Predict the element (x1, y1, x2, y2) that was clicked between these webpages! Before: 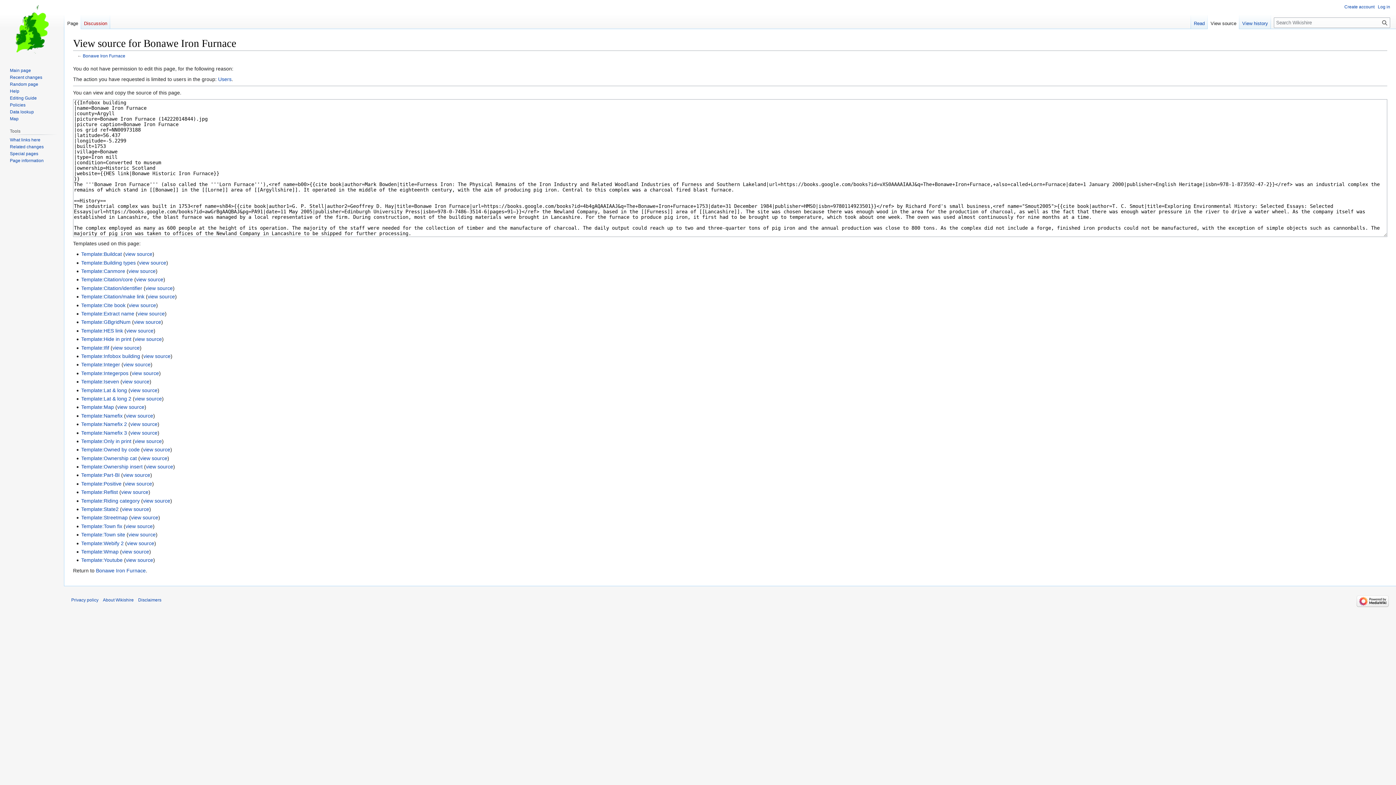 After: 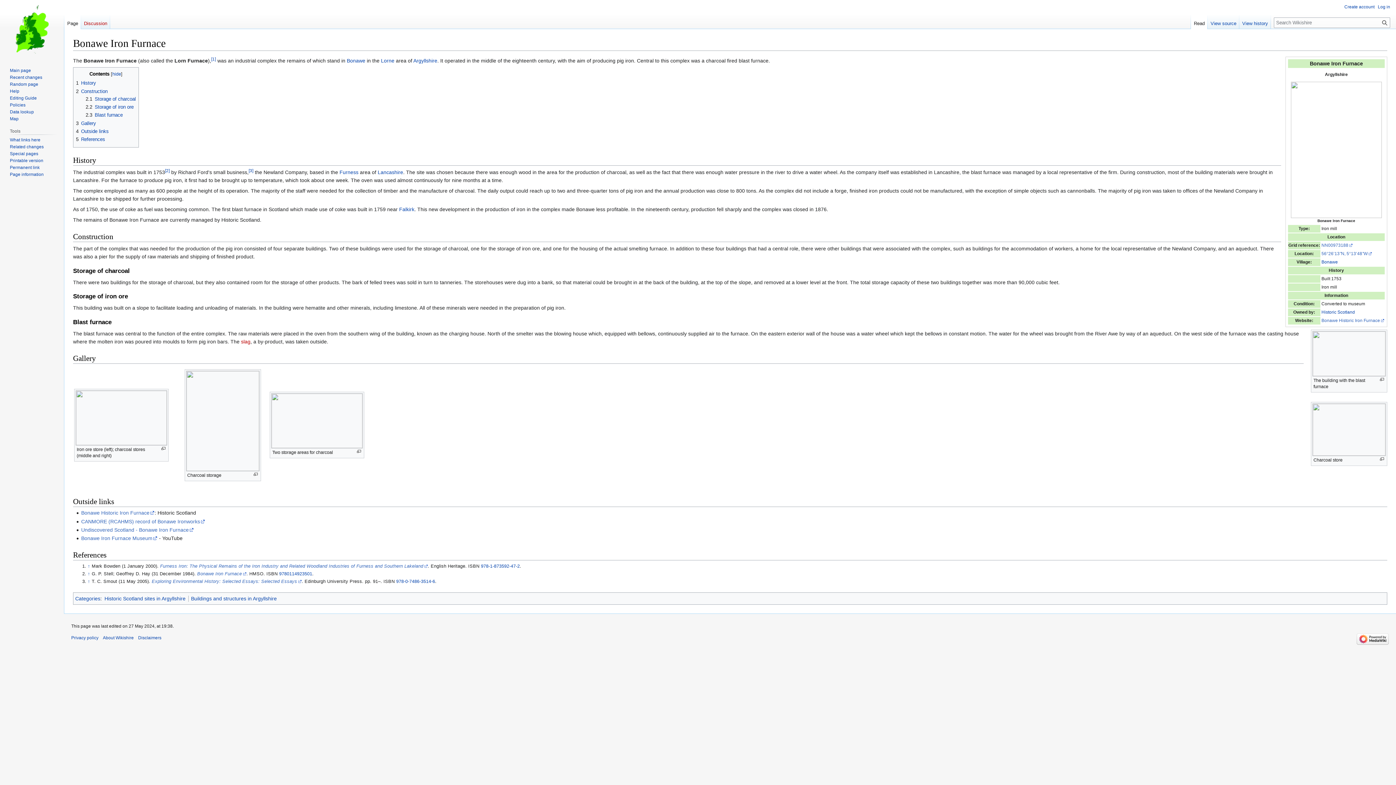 Action: label: Page bbox: (64, 14, 81, 29)